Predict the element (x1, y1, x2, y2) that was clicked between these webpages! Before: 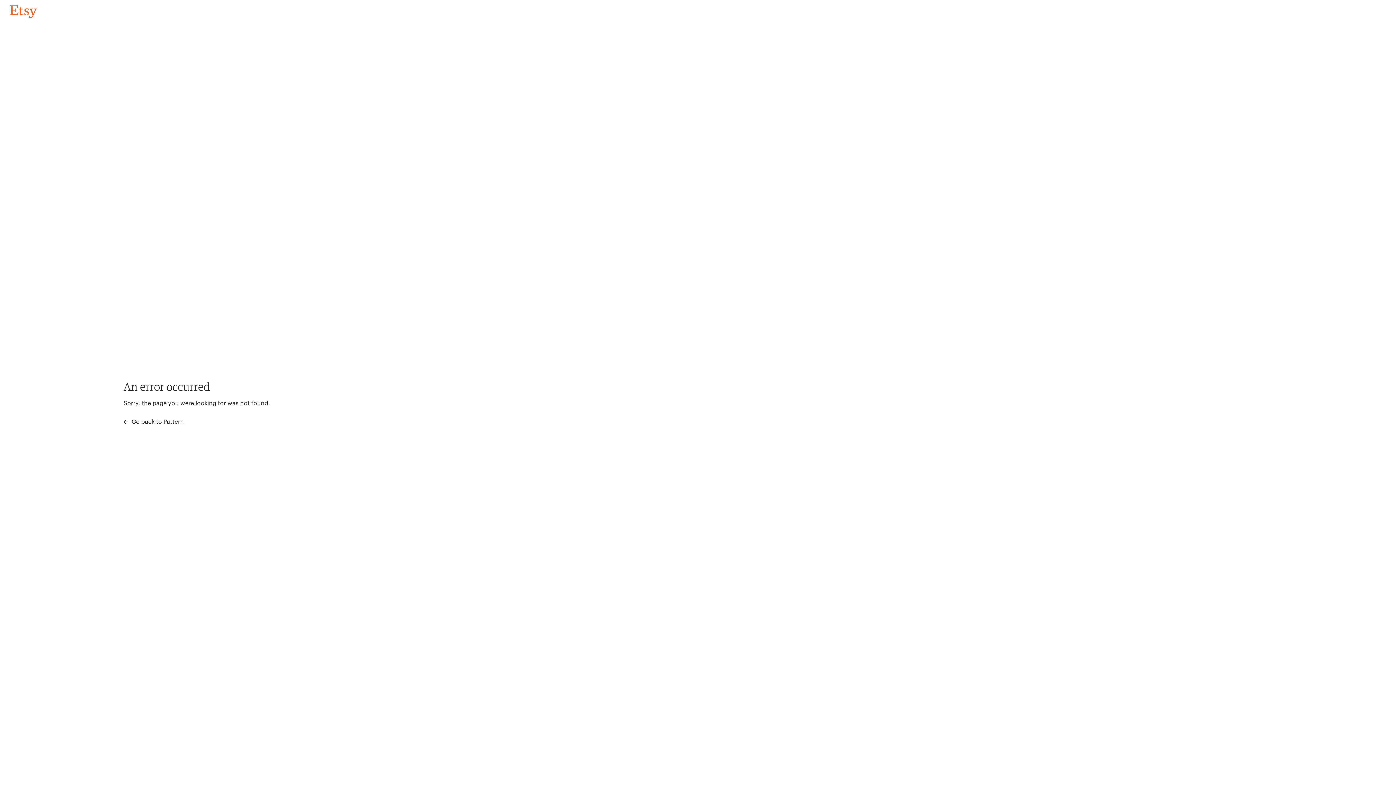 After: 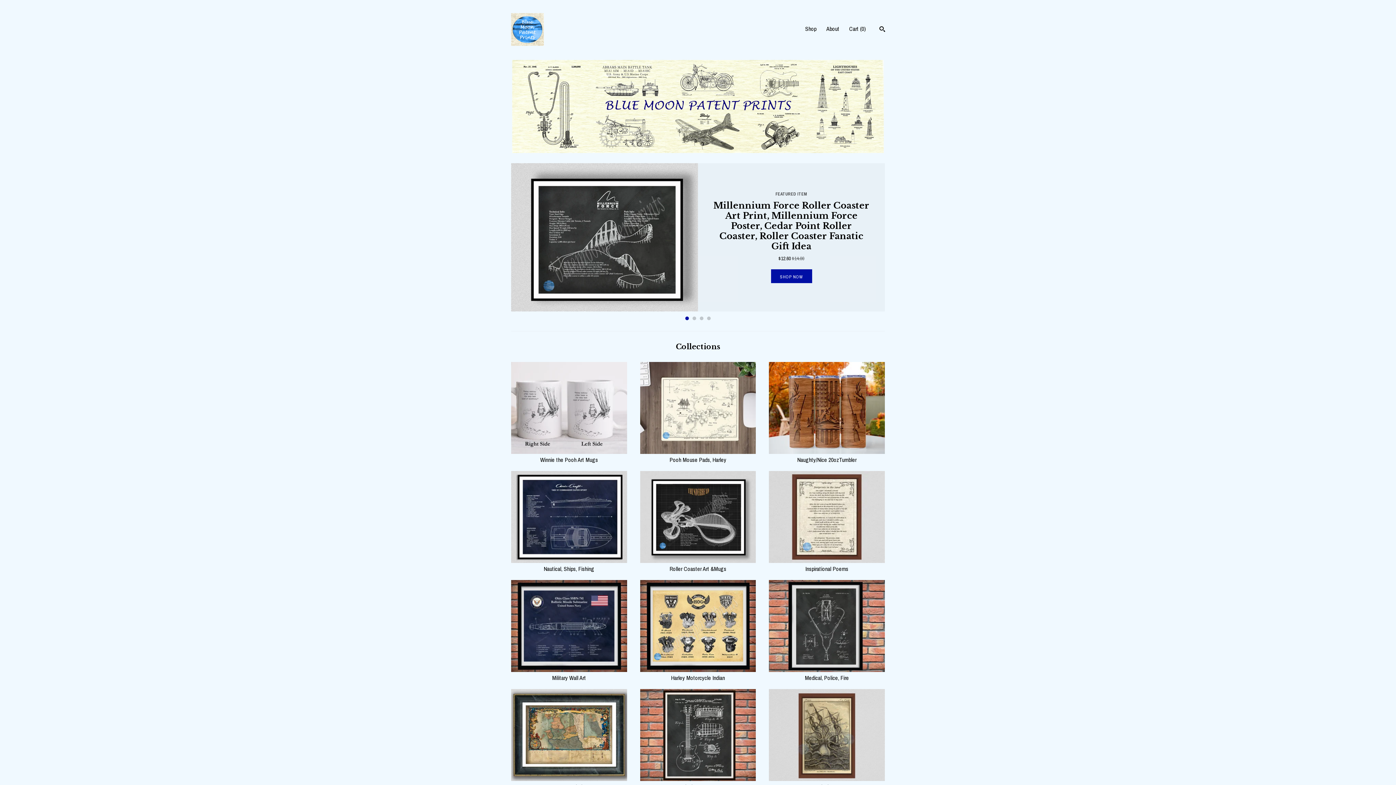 Action: bbox: (4, 3, 42, 18) label: Go back to Pattern